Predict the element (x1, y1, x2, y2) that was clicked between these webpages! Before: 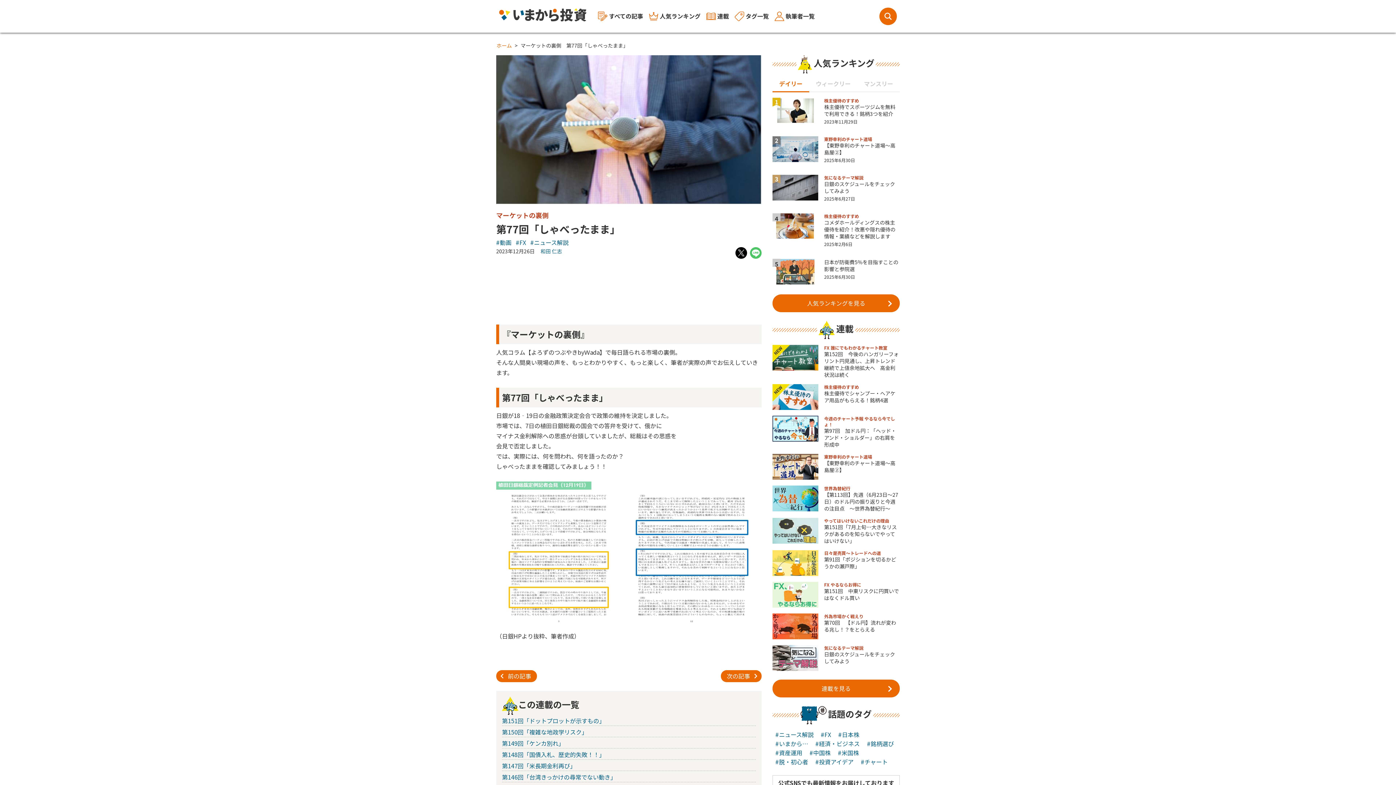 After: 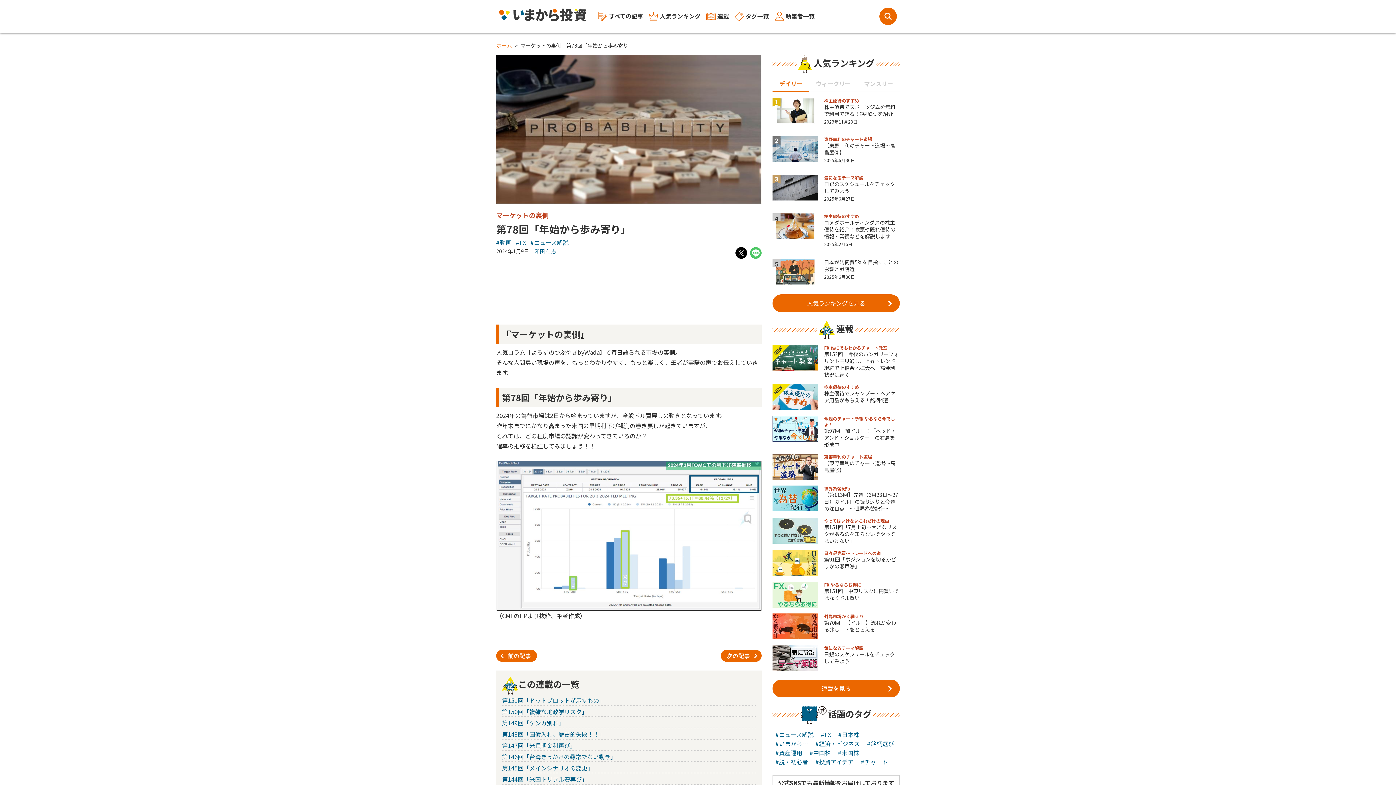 Action: label: 次の記事 bbox: (721, 670, 761, 682)